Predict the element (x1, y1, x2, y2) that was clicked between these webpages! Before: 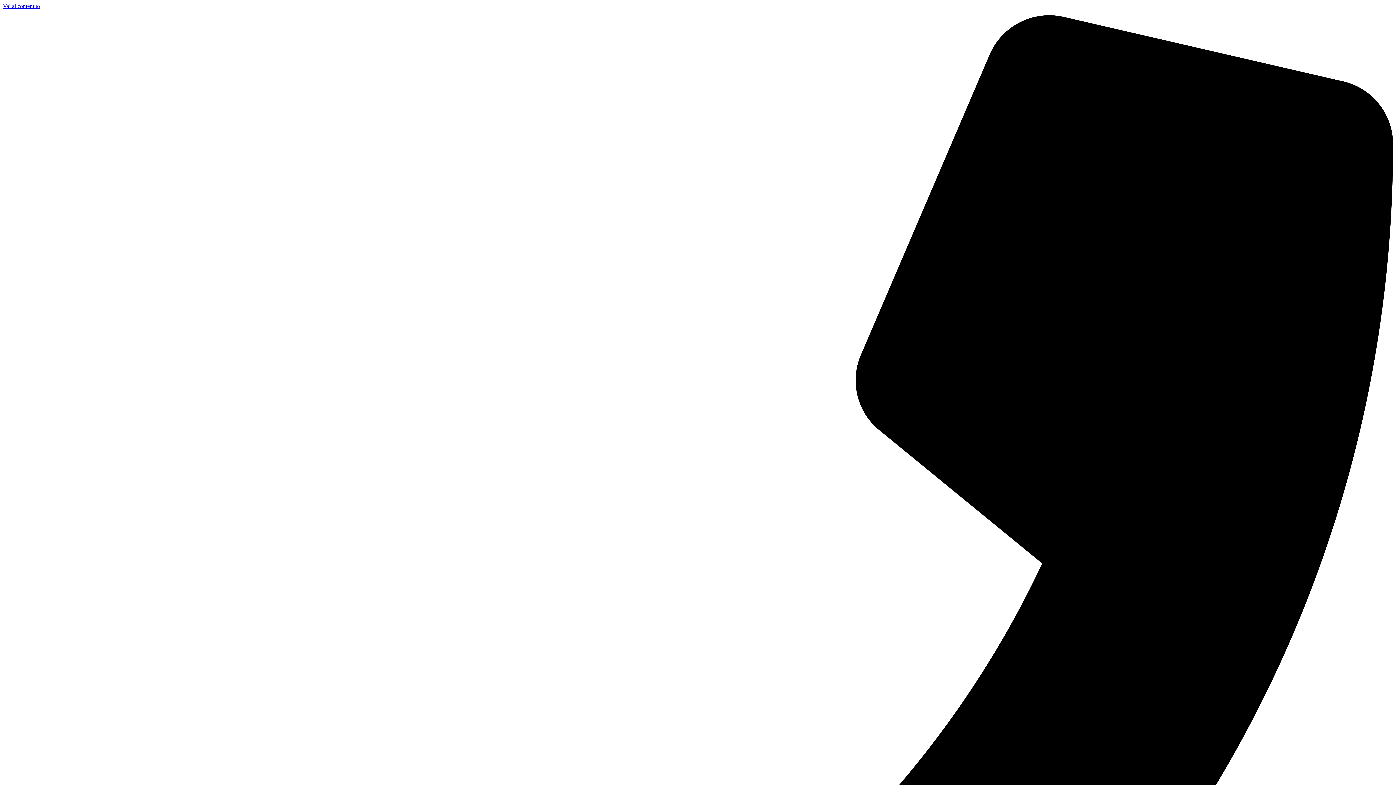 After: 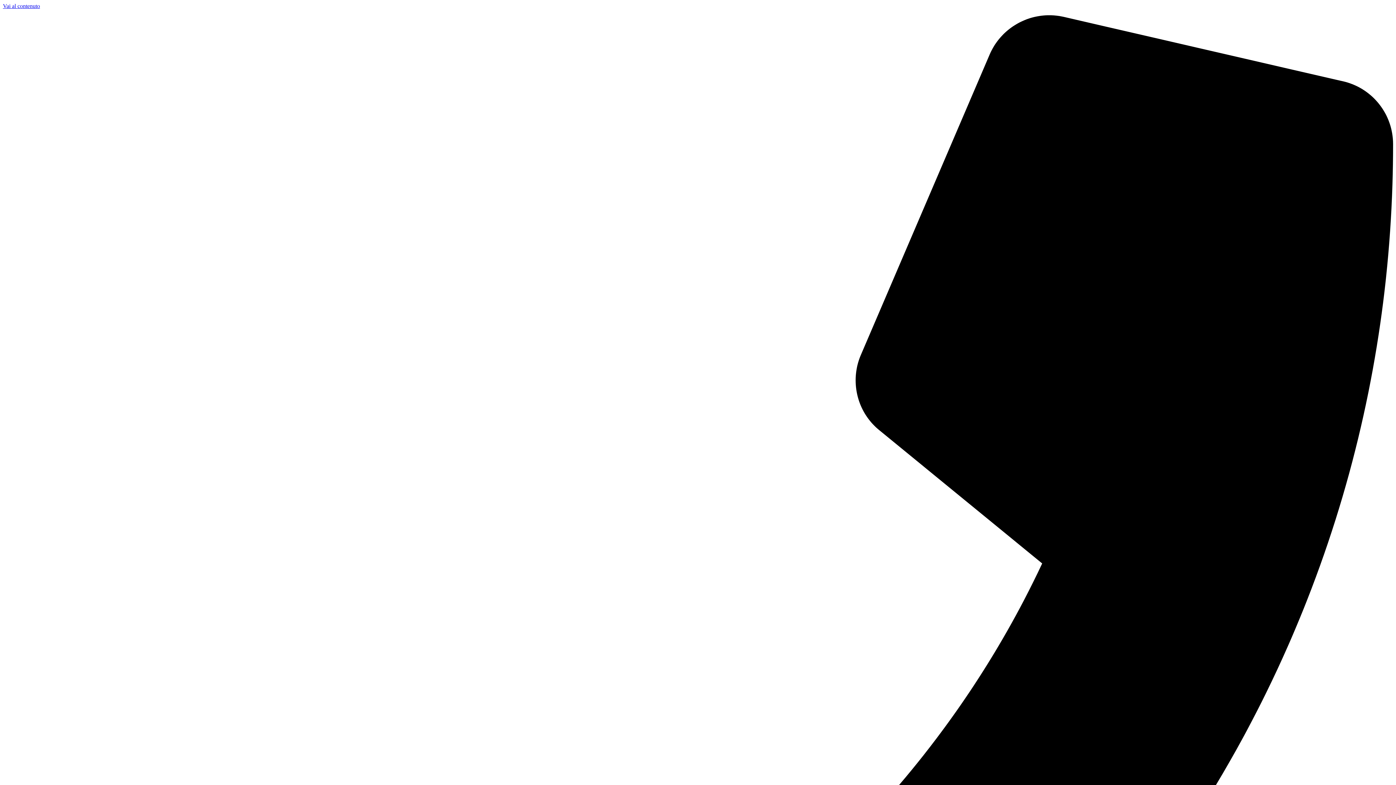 Action: bbox: (2, 2, 40, 9) label: Vai al contenuto